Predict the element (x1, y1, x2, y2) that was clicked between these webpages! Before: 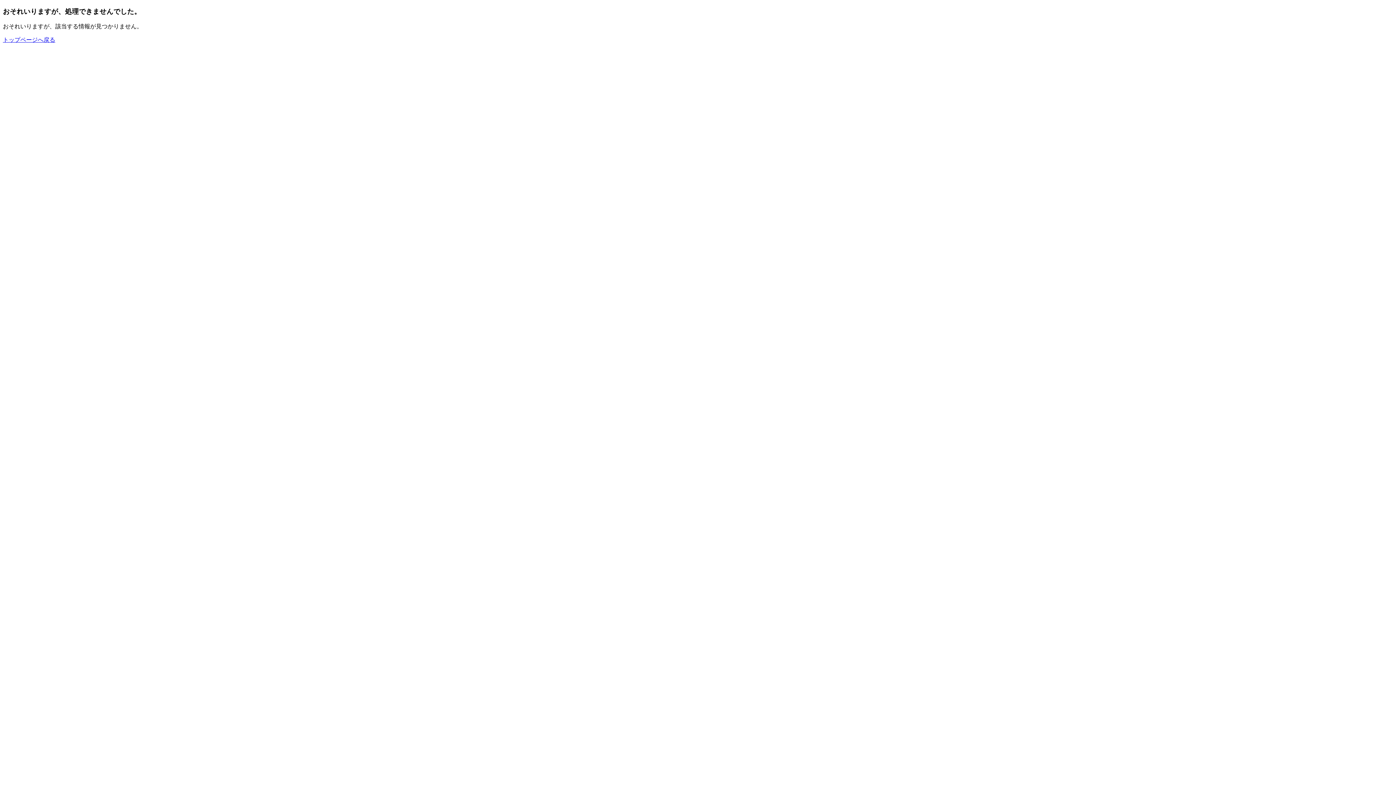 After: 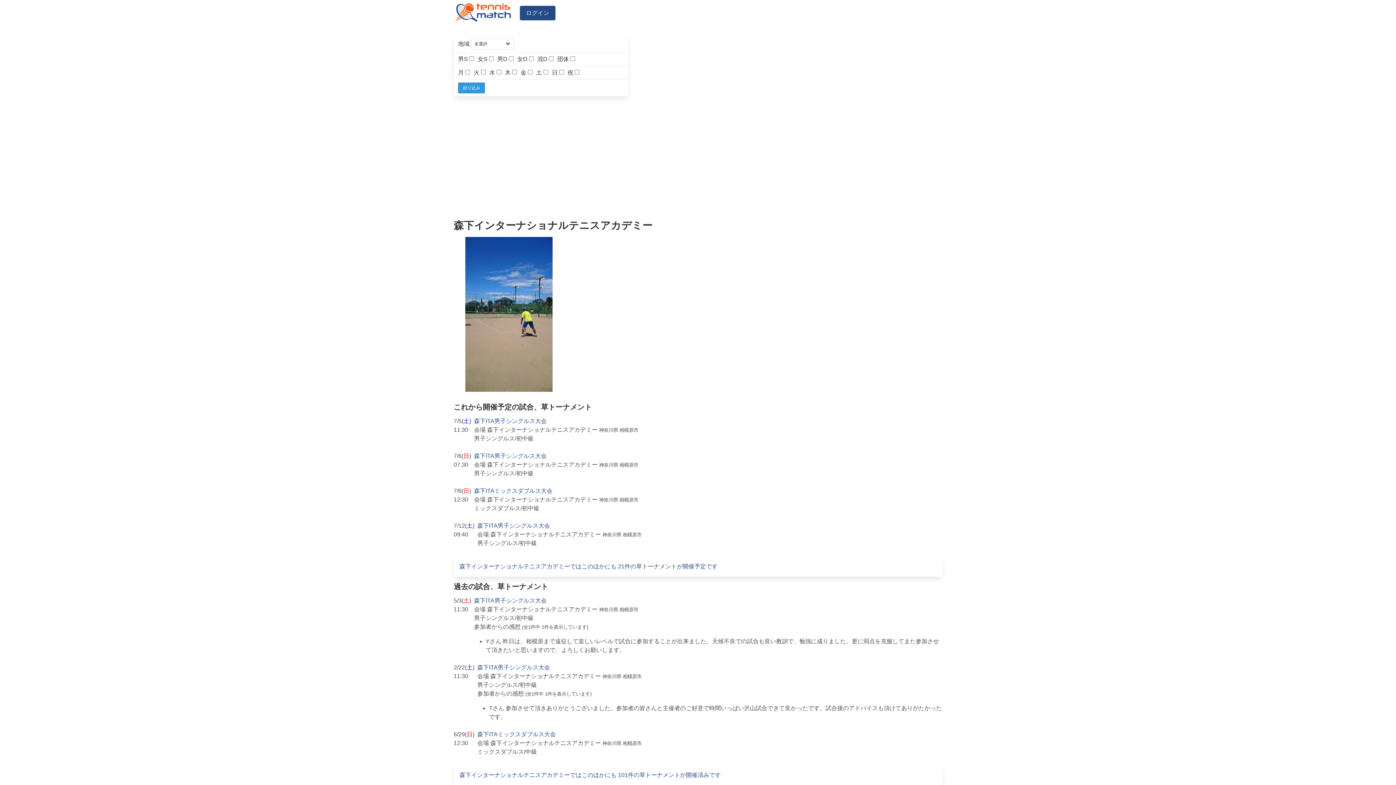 Action: bbox: (2, 36, 55, 43) label: トップページへ戻る